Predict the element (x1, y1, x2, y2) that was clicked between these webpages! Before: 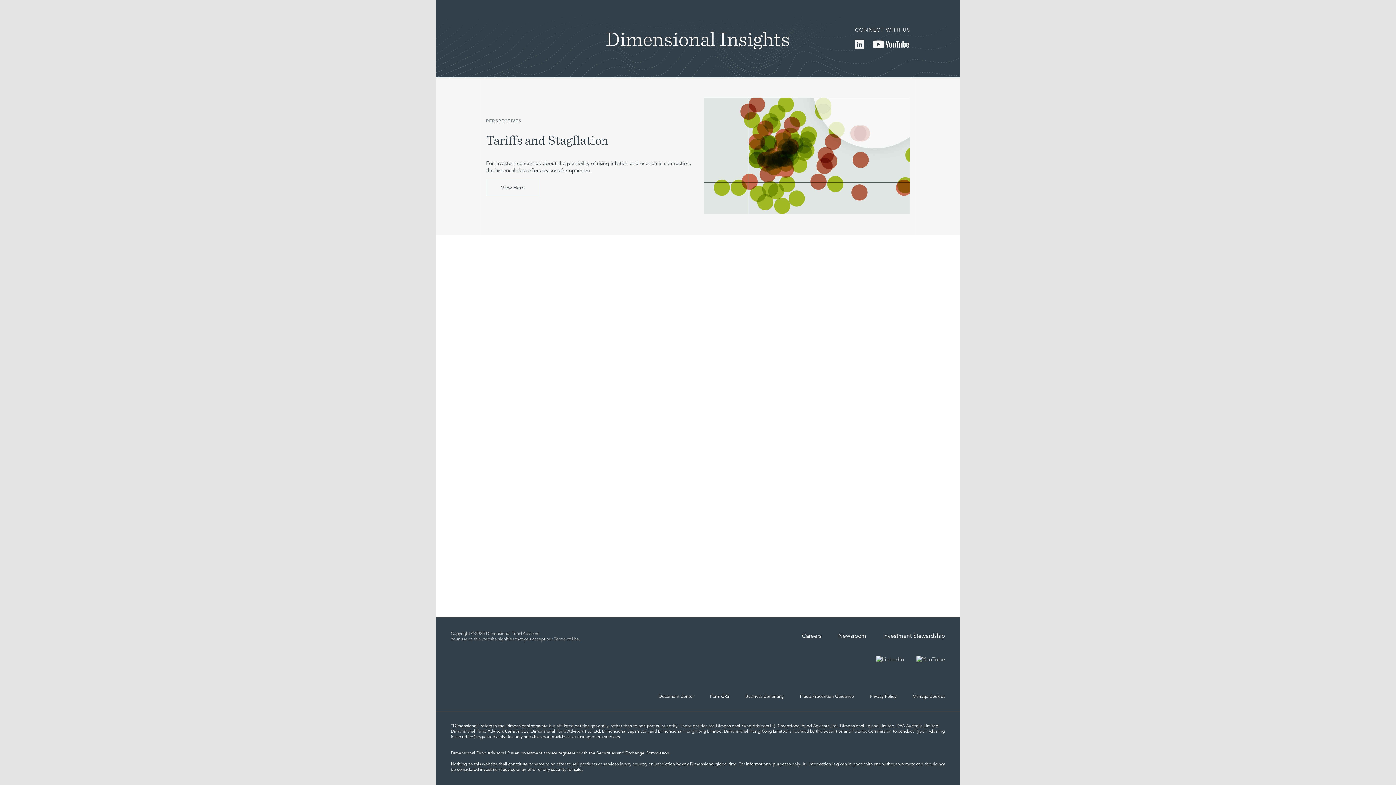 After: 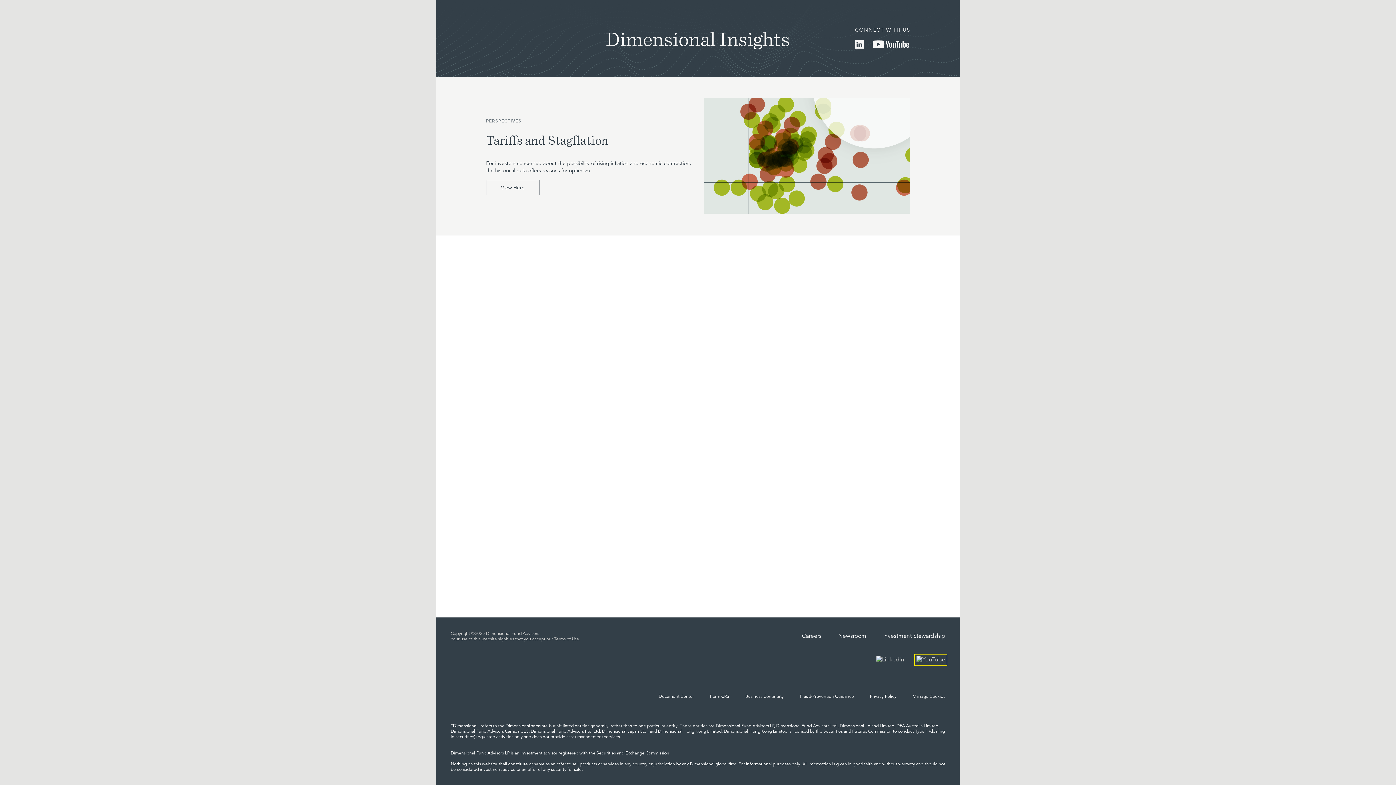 Action: bbox: (915, 654, 946, 665)